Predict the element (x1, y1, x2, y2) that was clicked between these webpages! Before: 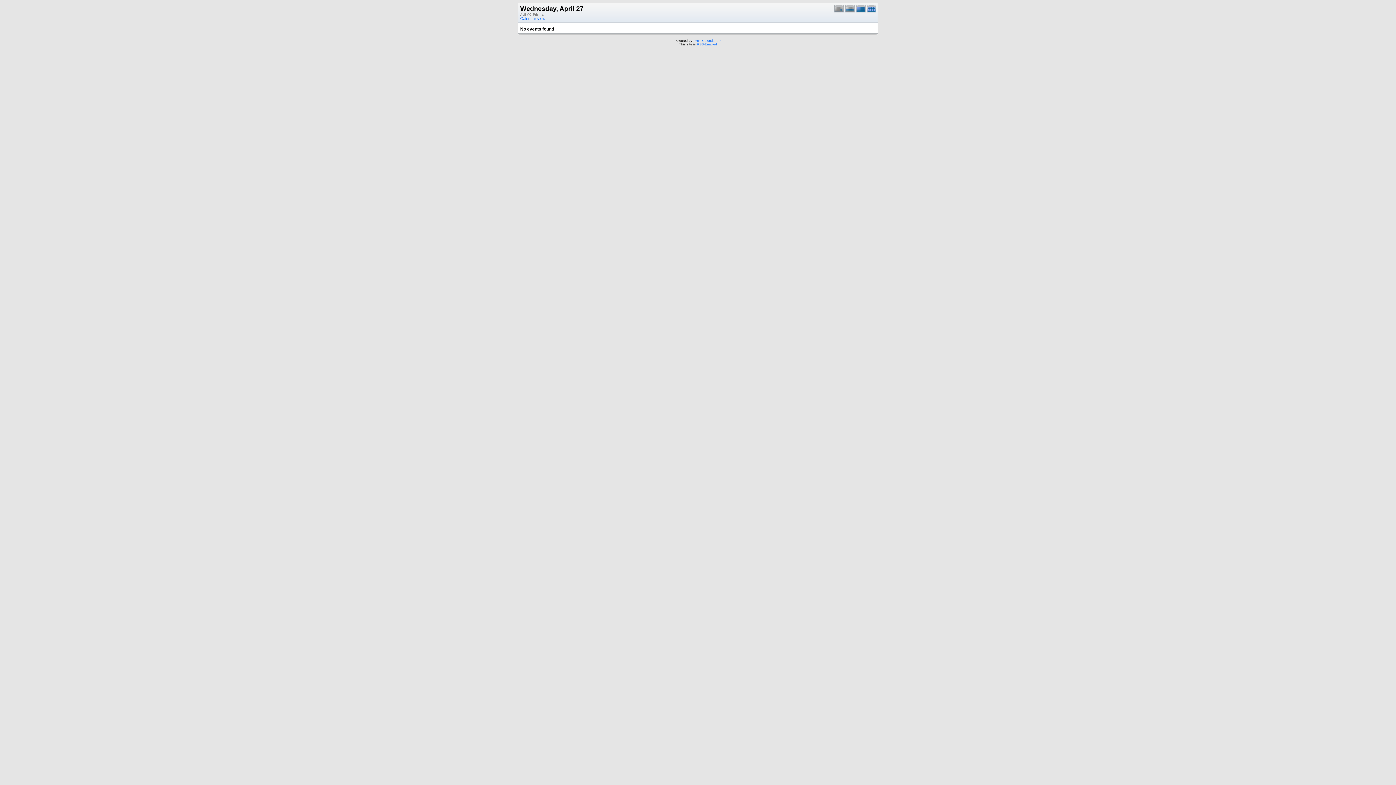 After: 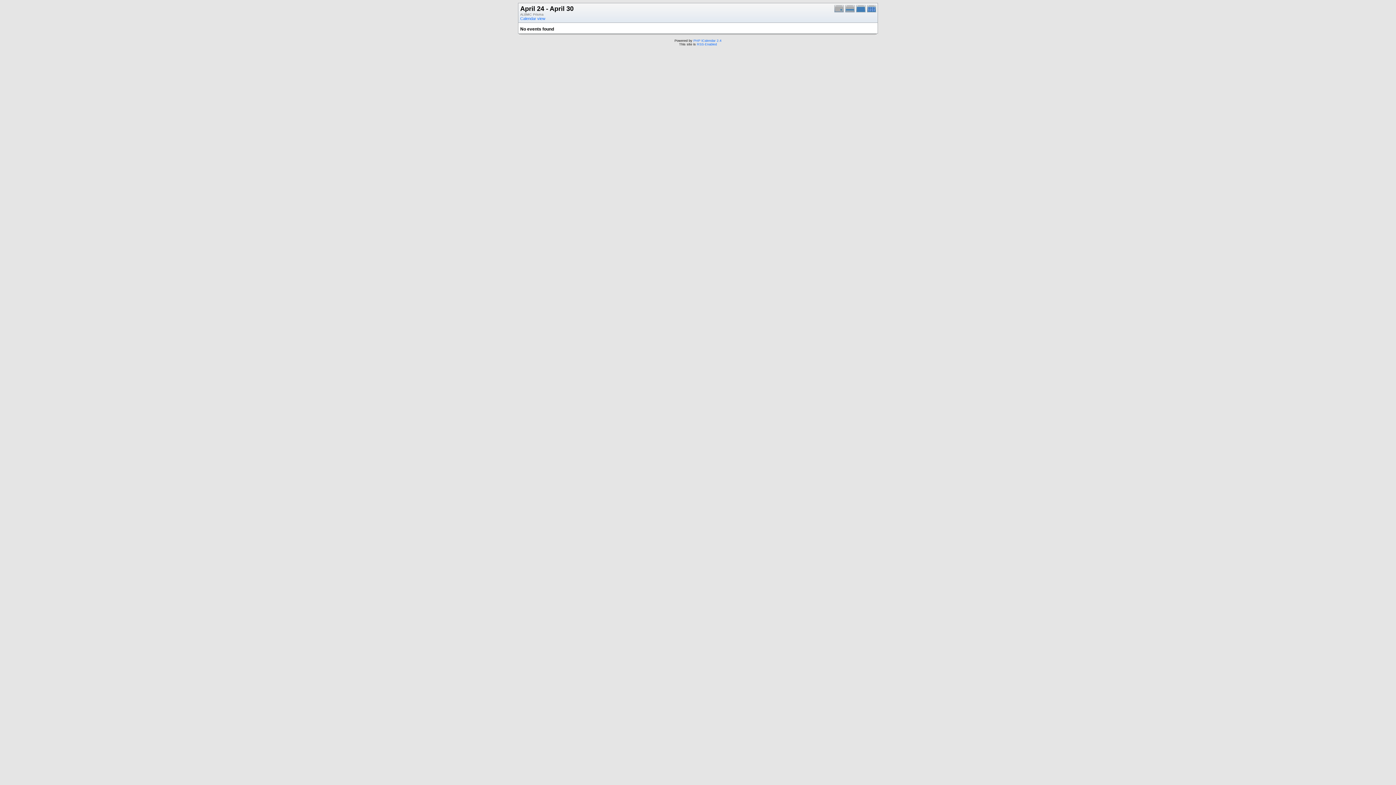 Action: bbox: (845, 9, 856, 13)